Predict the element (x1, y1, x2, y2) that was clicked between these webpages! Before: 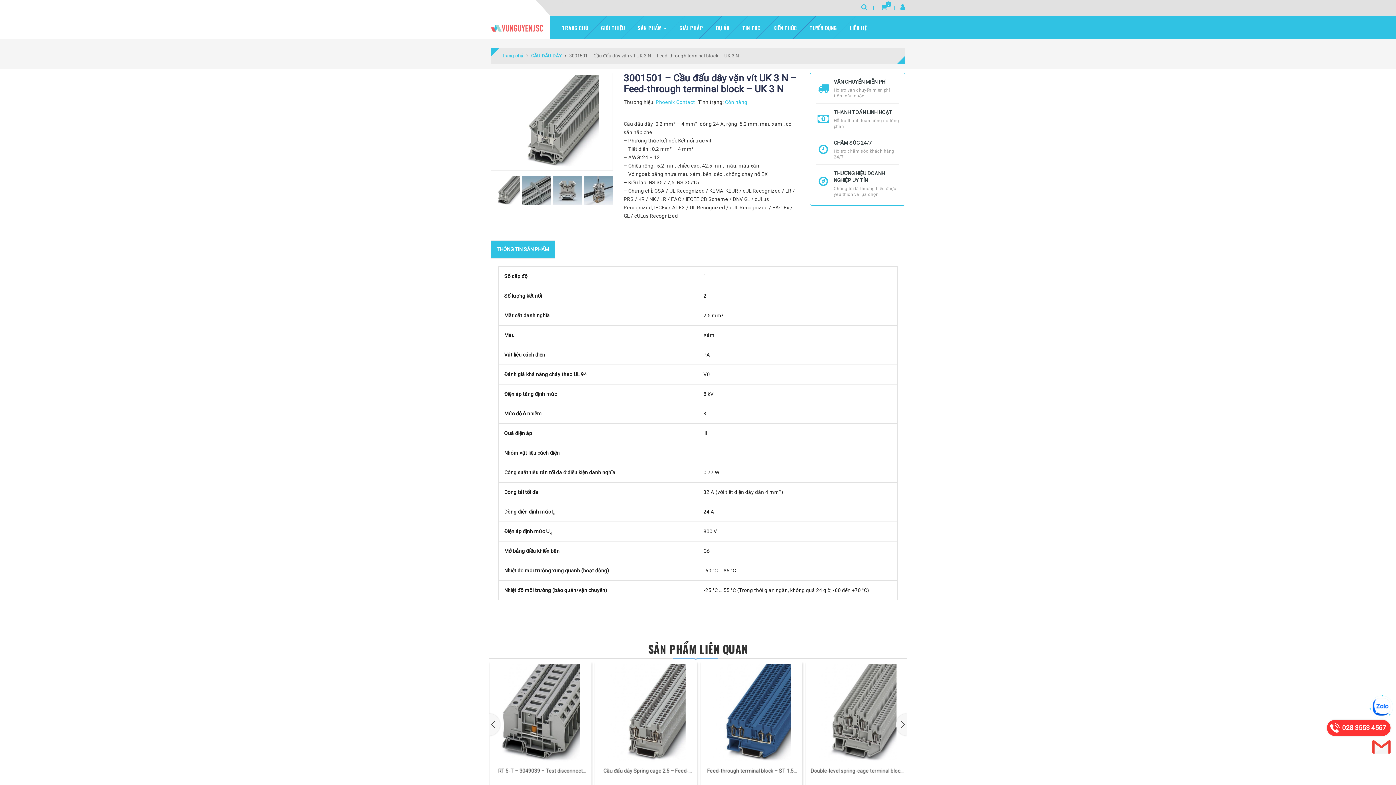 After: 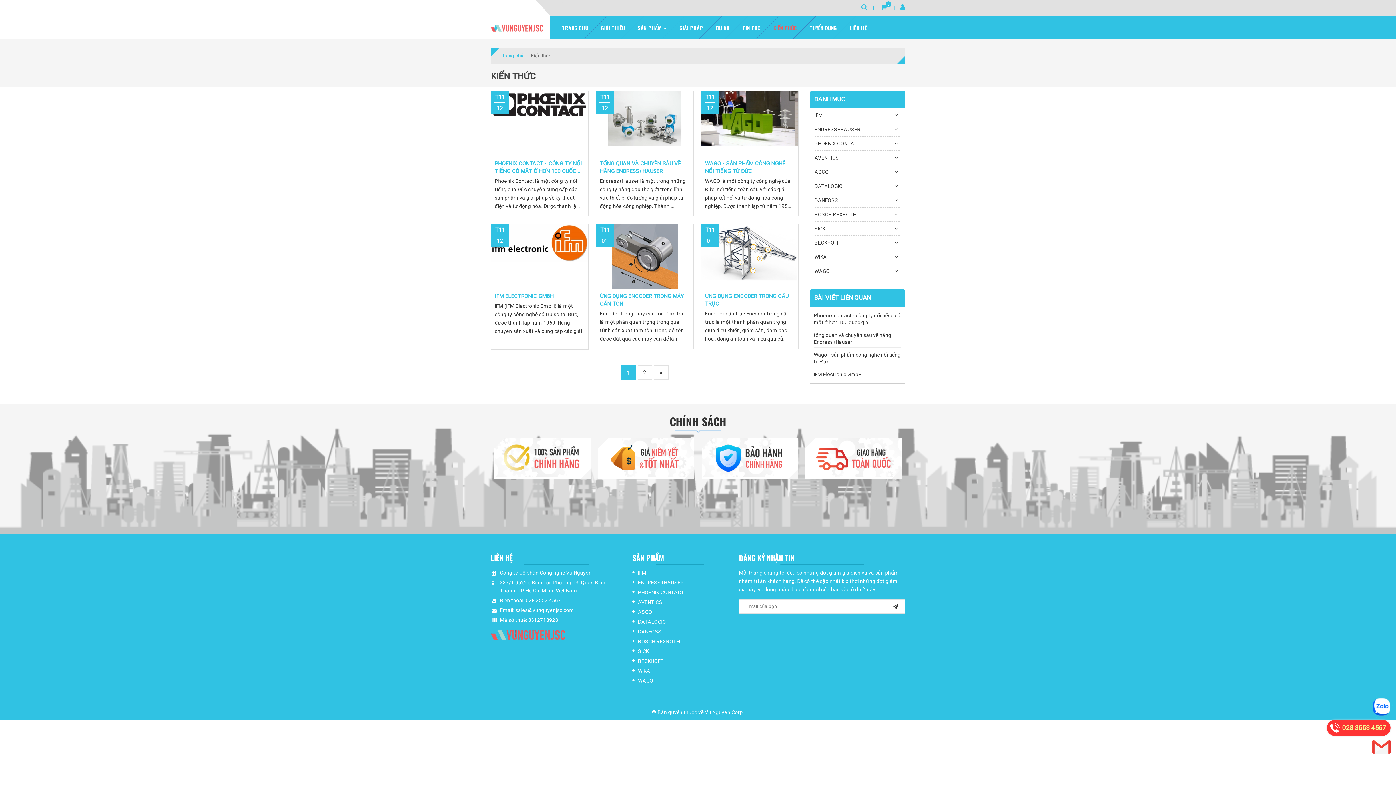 Action: bbox: (767, 16, 803, 39) label: KIẾN THỨC